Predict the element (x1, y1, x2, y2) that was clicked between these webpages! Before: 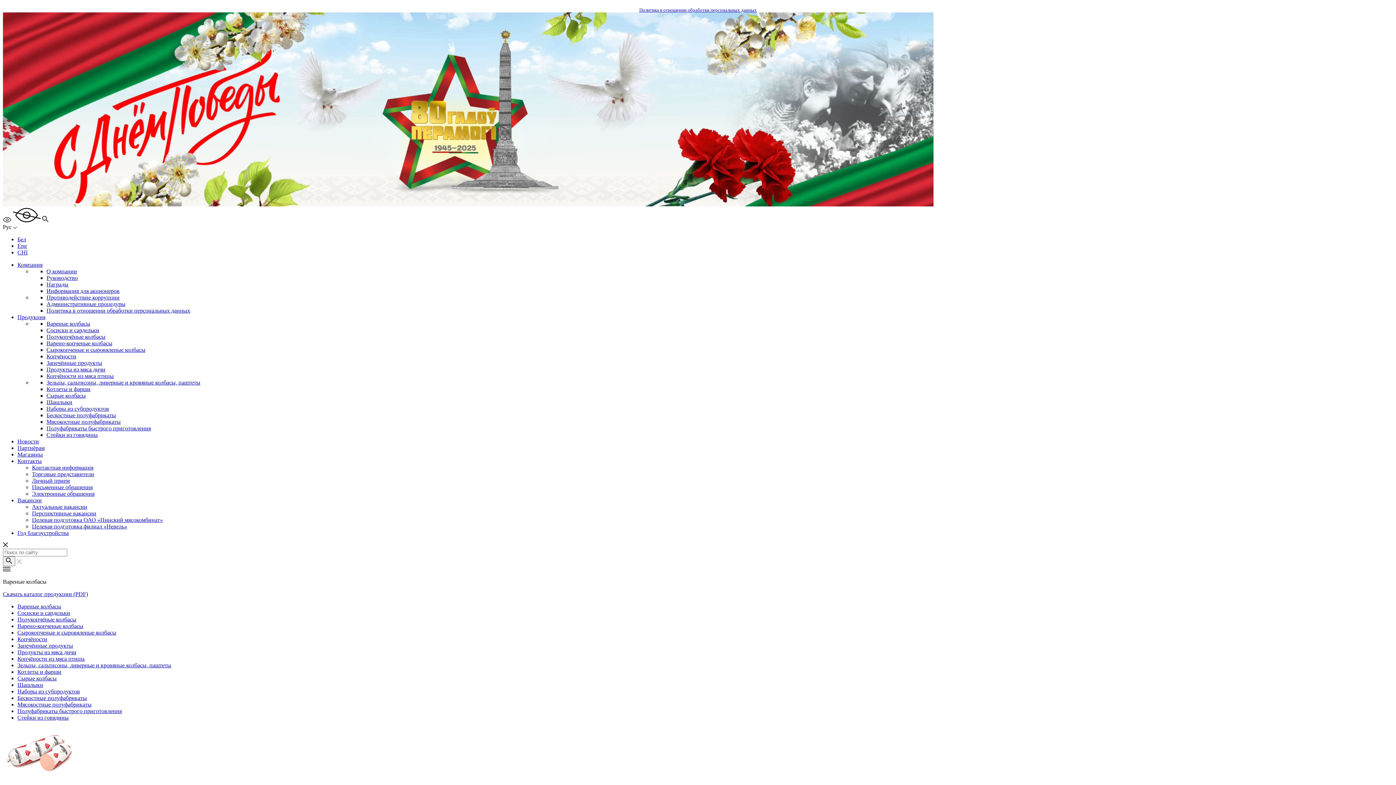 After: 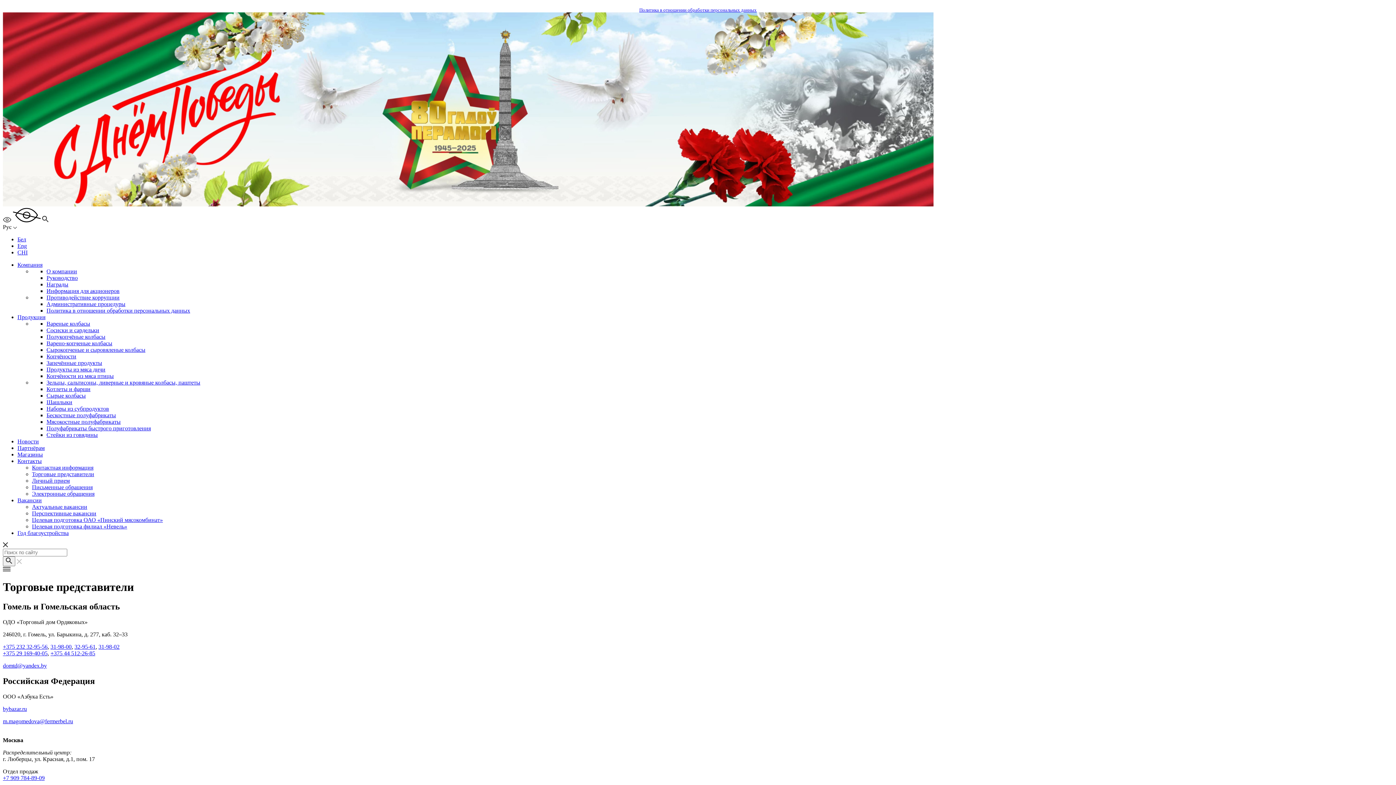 Action: bbox: (32, 471, 94, 477) label: Торговые представители